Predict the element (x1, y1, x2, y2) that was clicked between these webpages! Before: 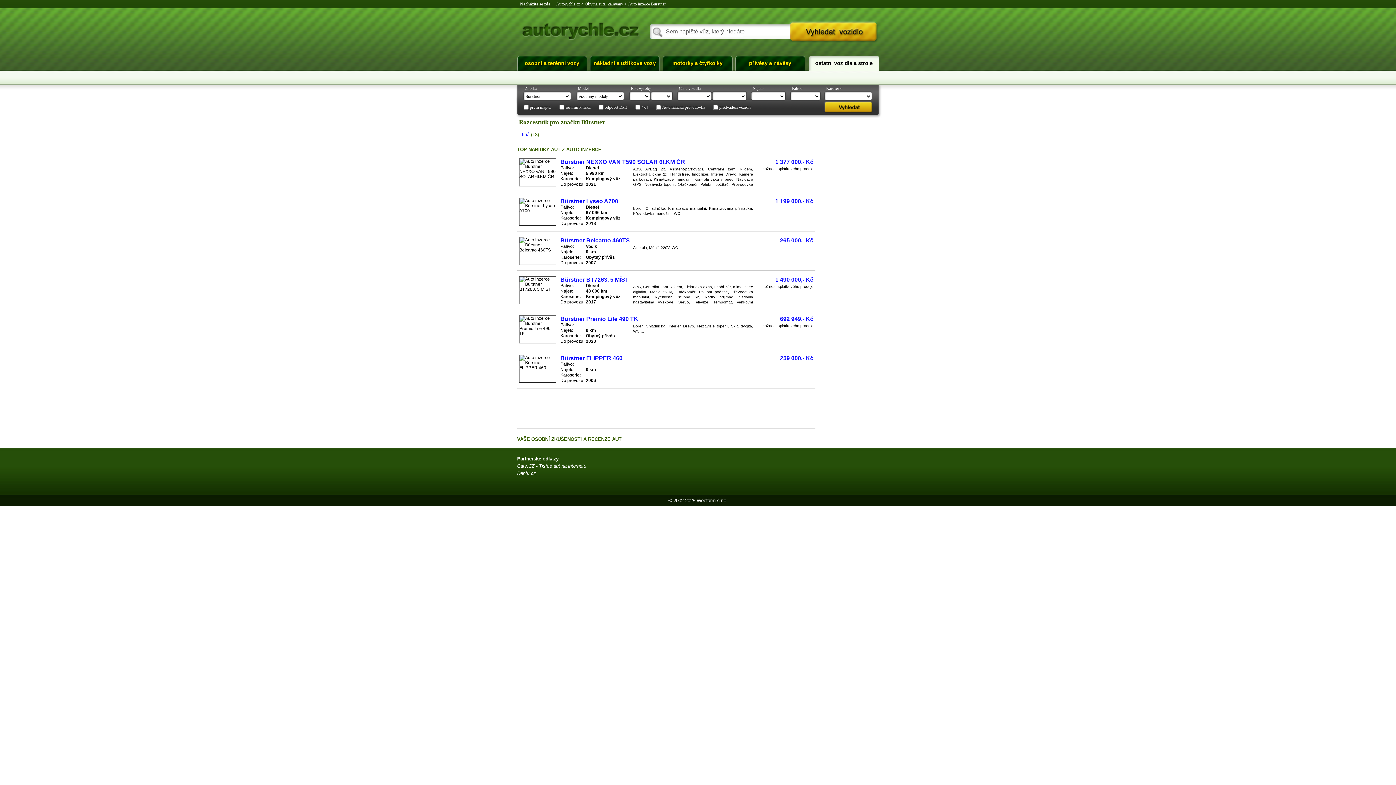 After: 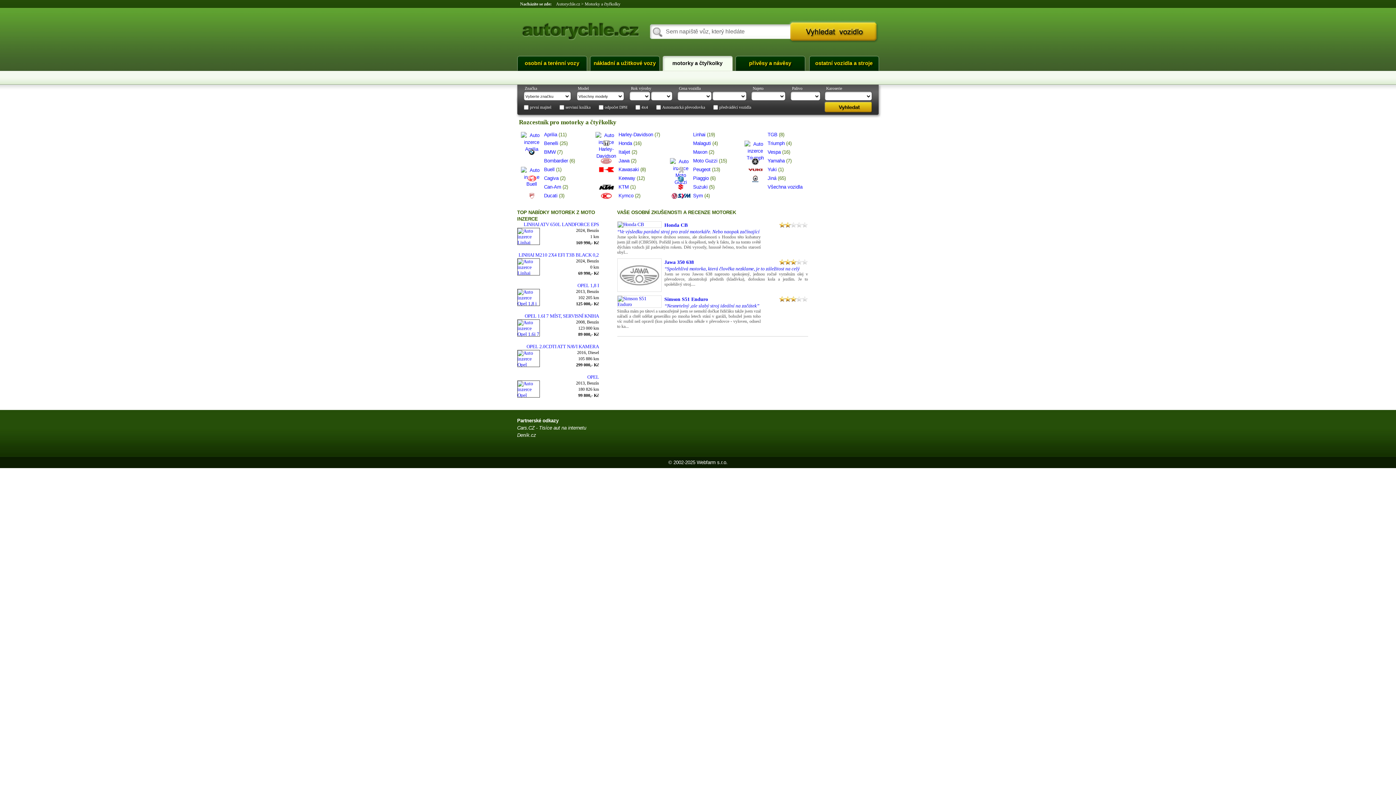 Action: bbox: (662, 56, 732, 70) label: motorky a čtyřkolky